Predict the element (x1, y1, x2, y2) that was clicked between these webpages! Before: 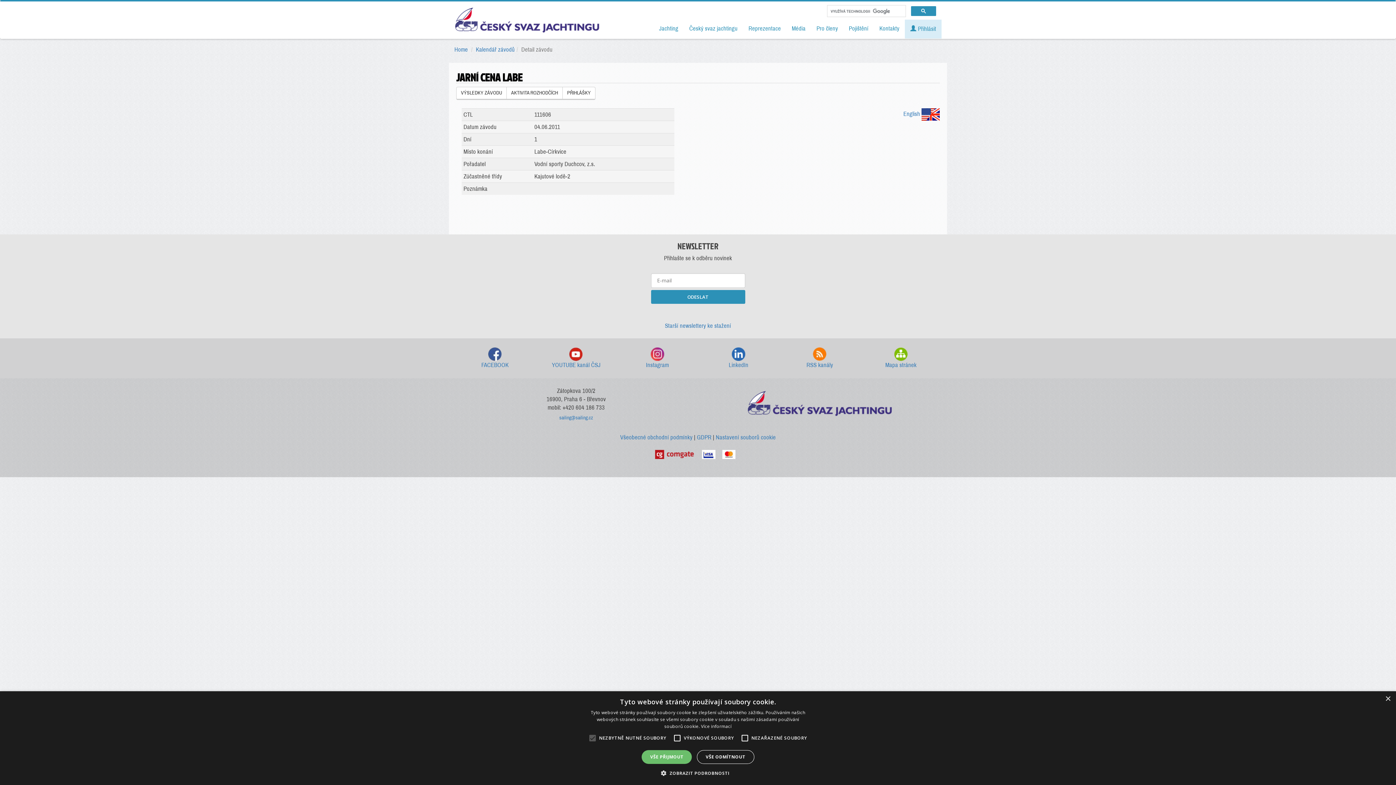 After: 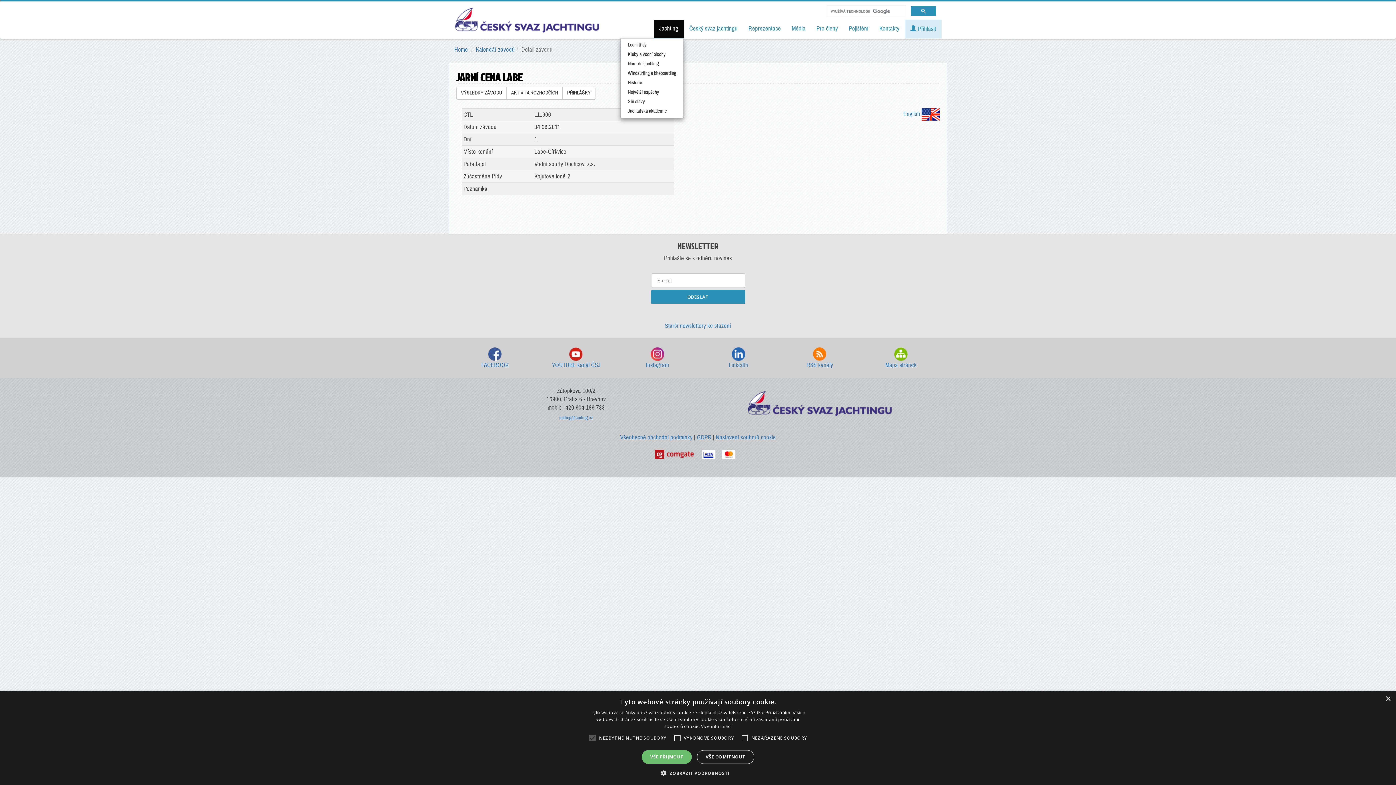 Action: bbox: (653, 19, 684, 38) label: Jachting